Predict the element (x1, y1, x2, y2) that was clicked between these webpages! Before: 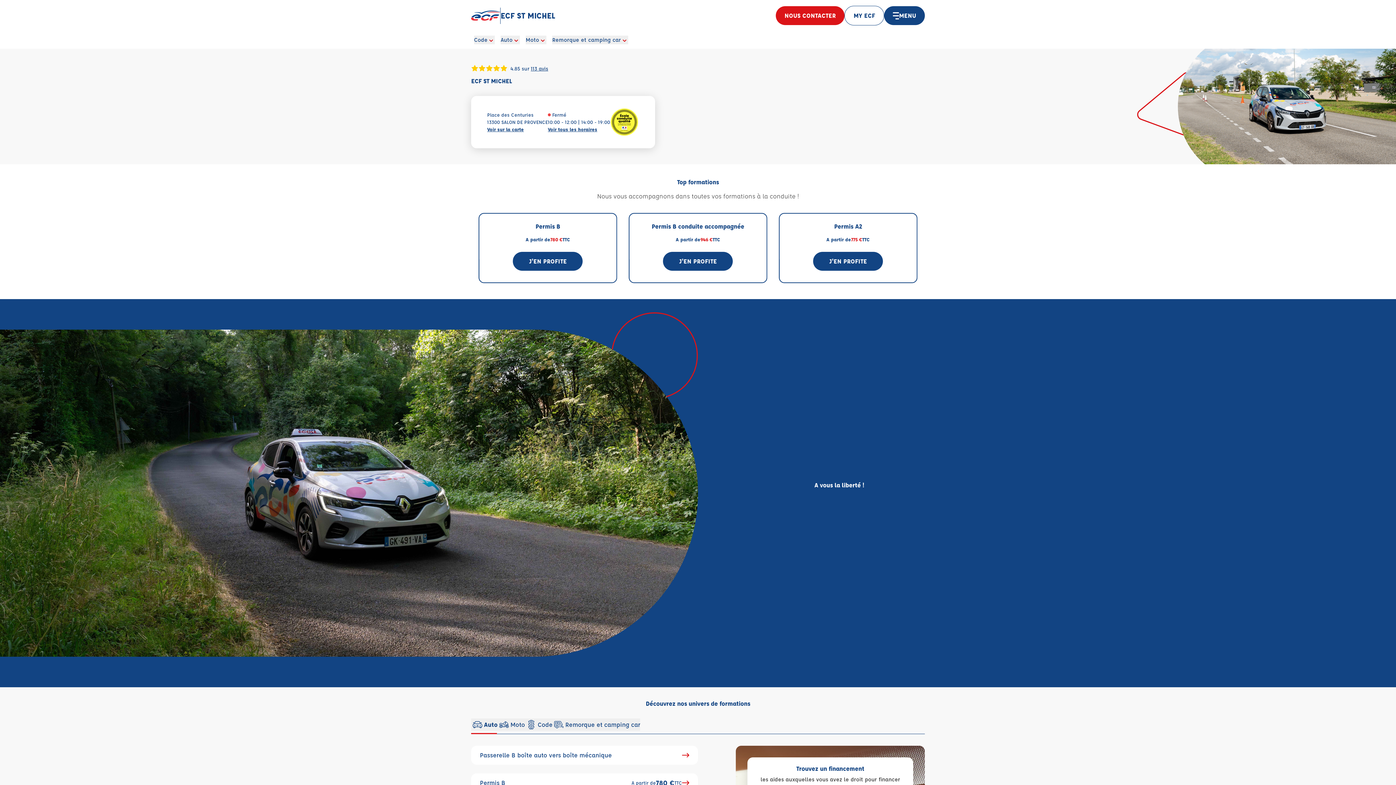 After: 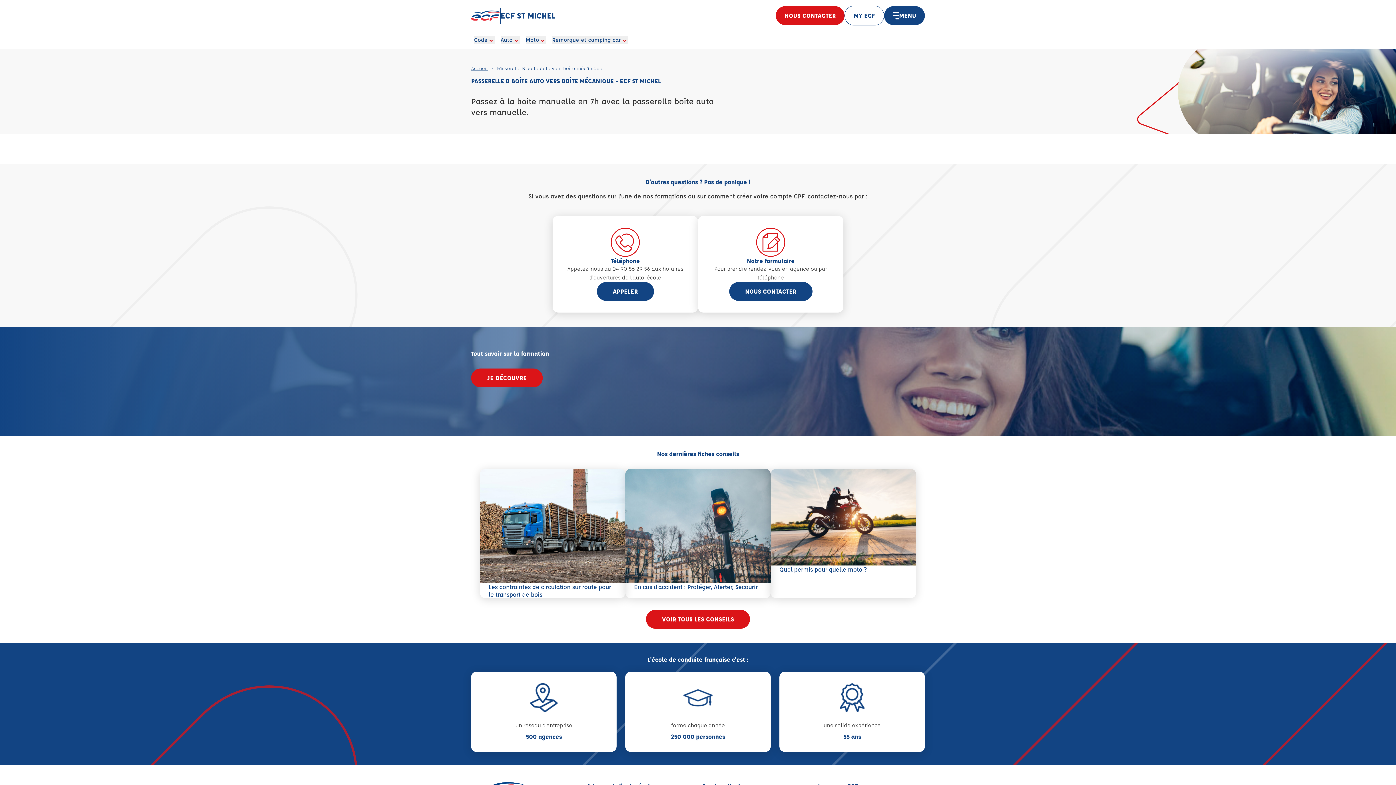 Action: bbox: (471, 746, 698, 765) label: Passerelle B boîte auto vers boîte mécanique